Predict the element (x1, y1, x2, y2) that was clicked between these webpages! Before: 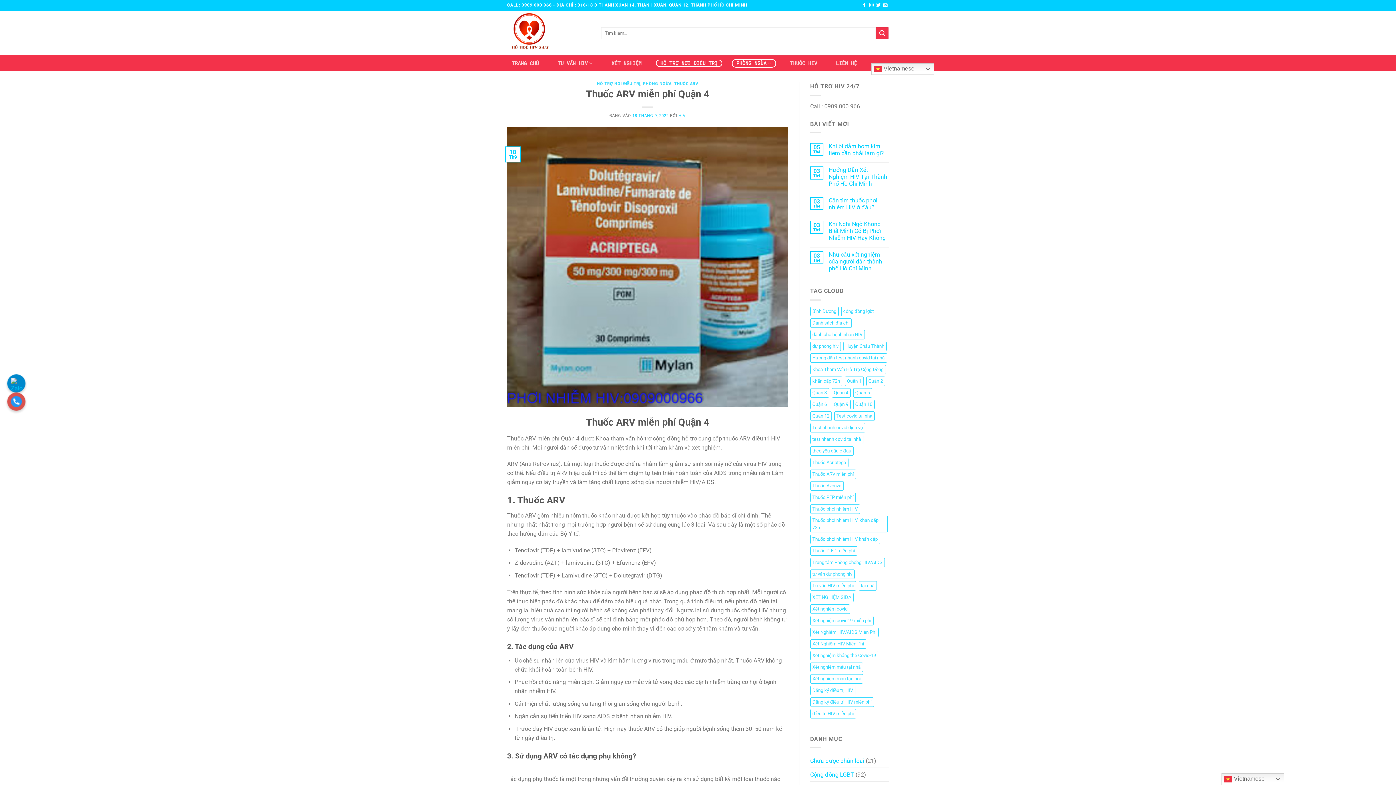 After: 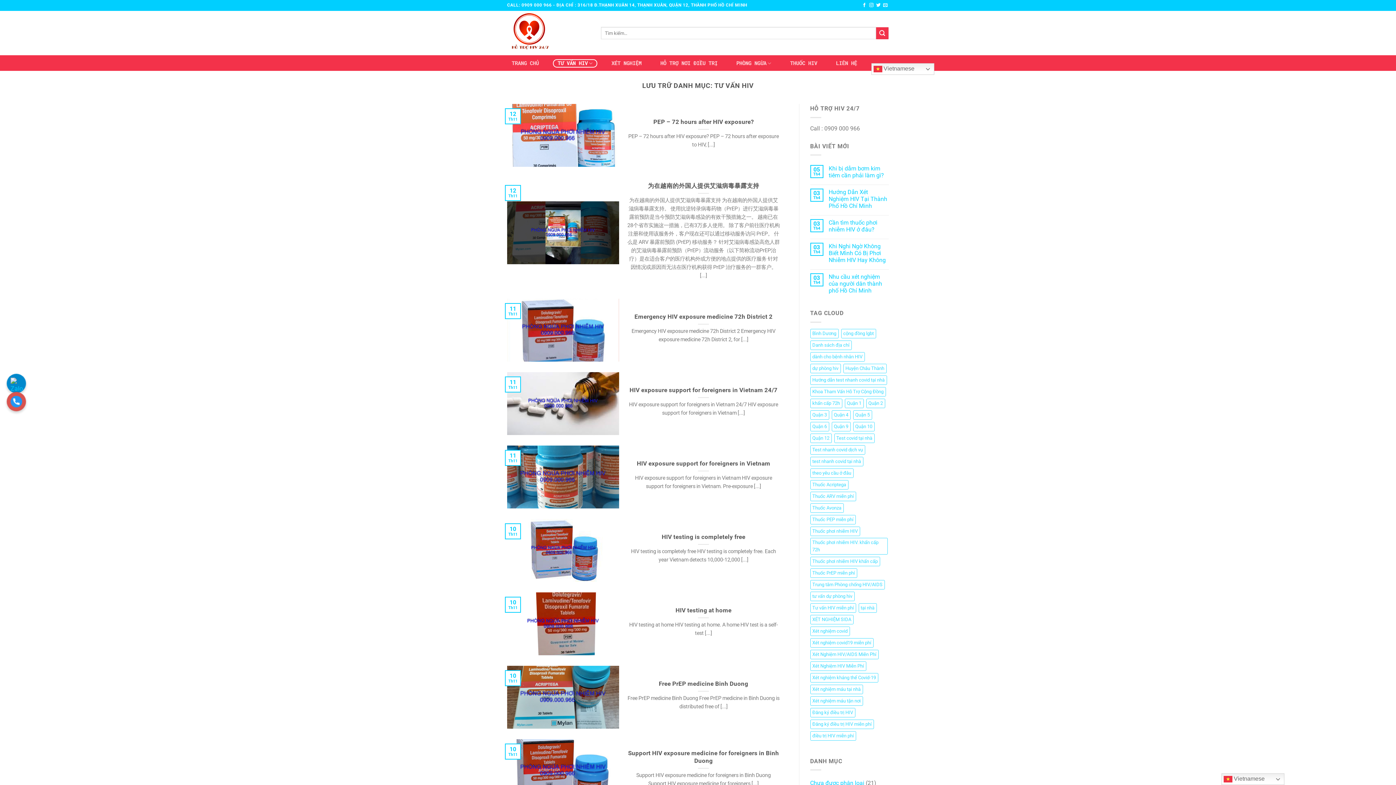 Action: bbox: (553, 59, 597, 67) label: TƯ VẤN HIV